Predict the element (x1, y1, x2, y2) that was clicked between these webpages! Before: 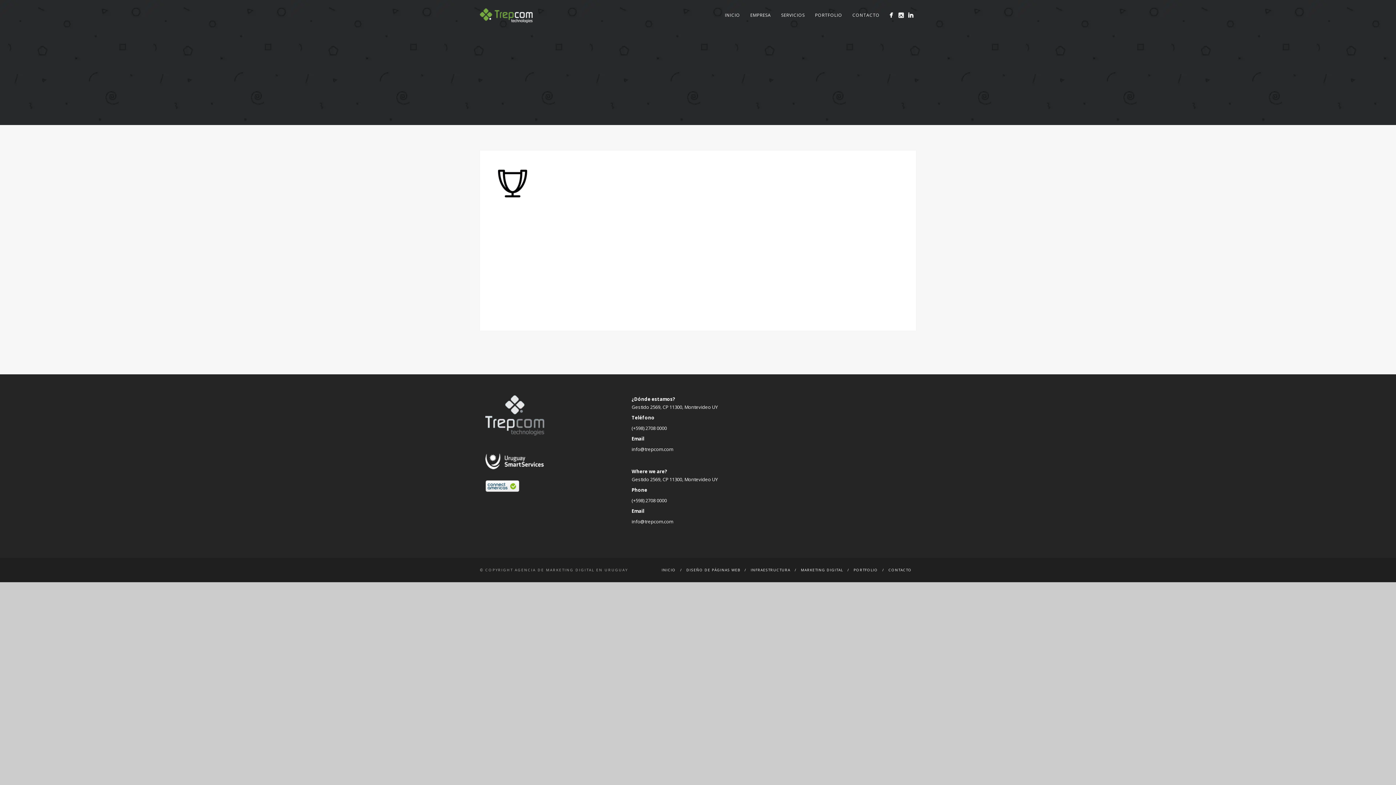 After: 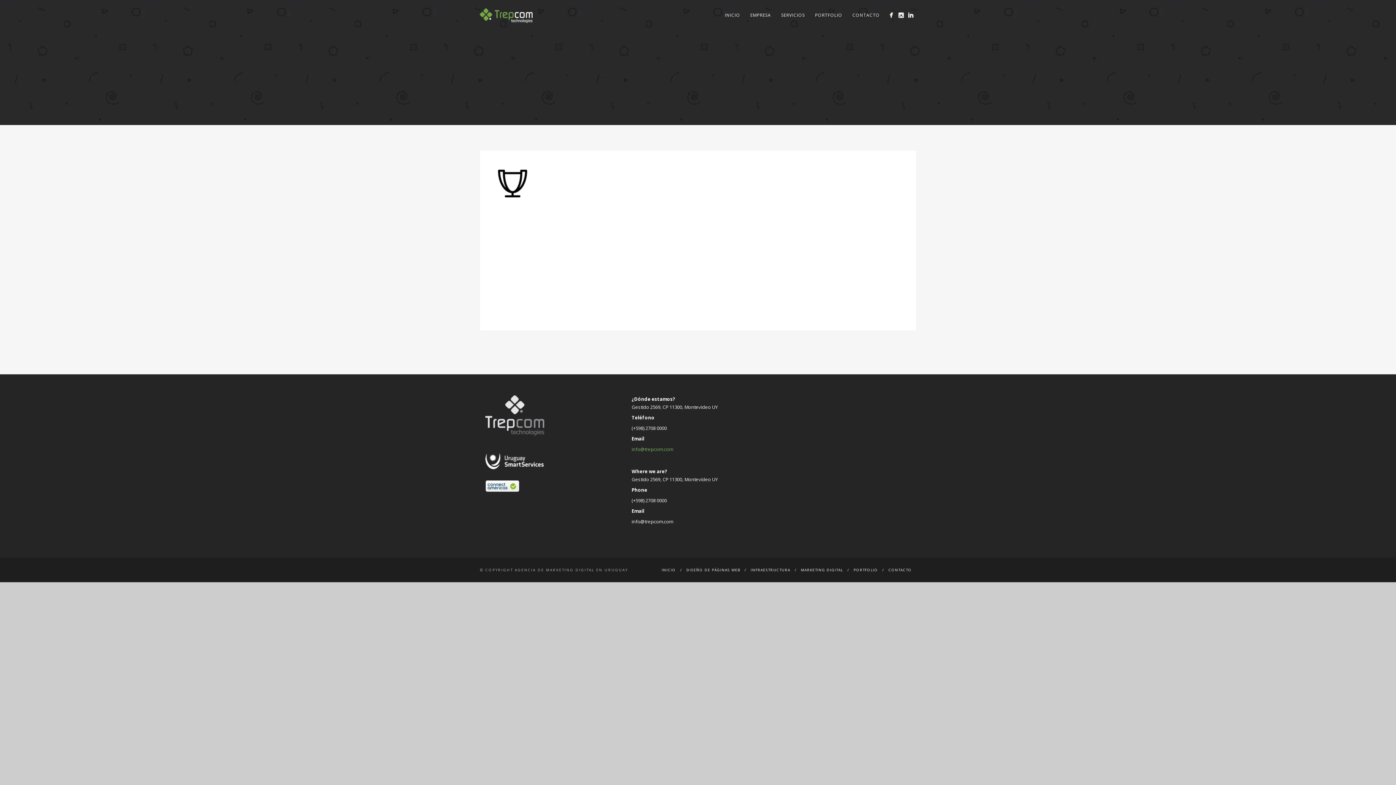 Action: label: info@trepcom.com bbox: (631, 446, 673, 452)